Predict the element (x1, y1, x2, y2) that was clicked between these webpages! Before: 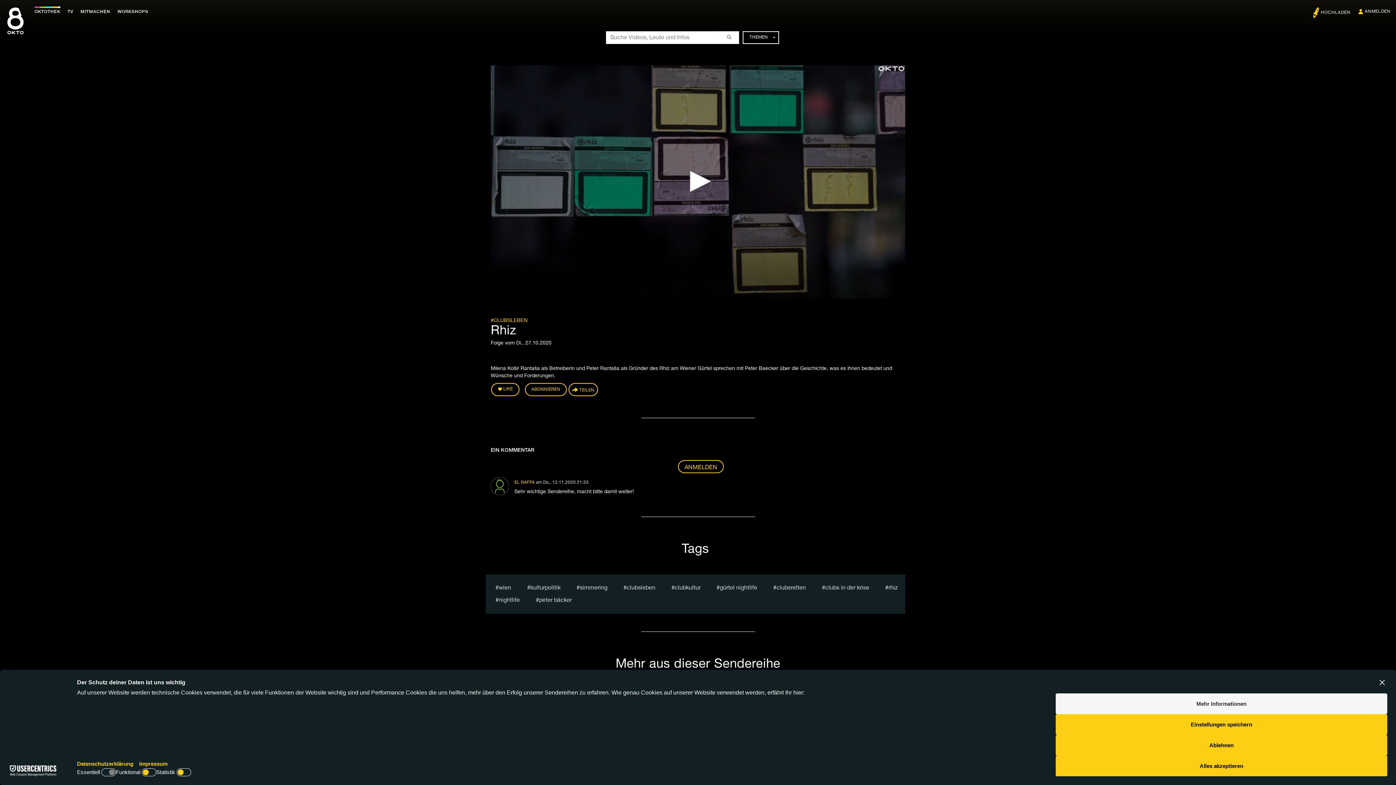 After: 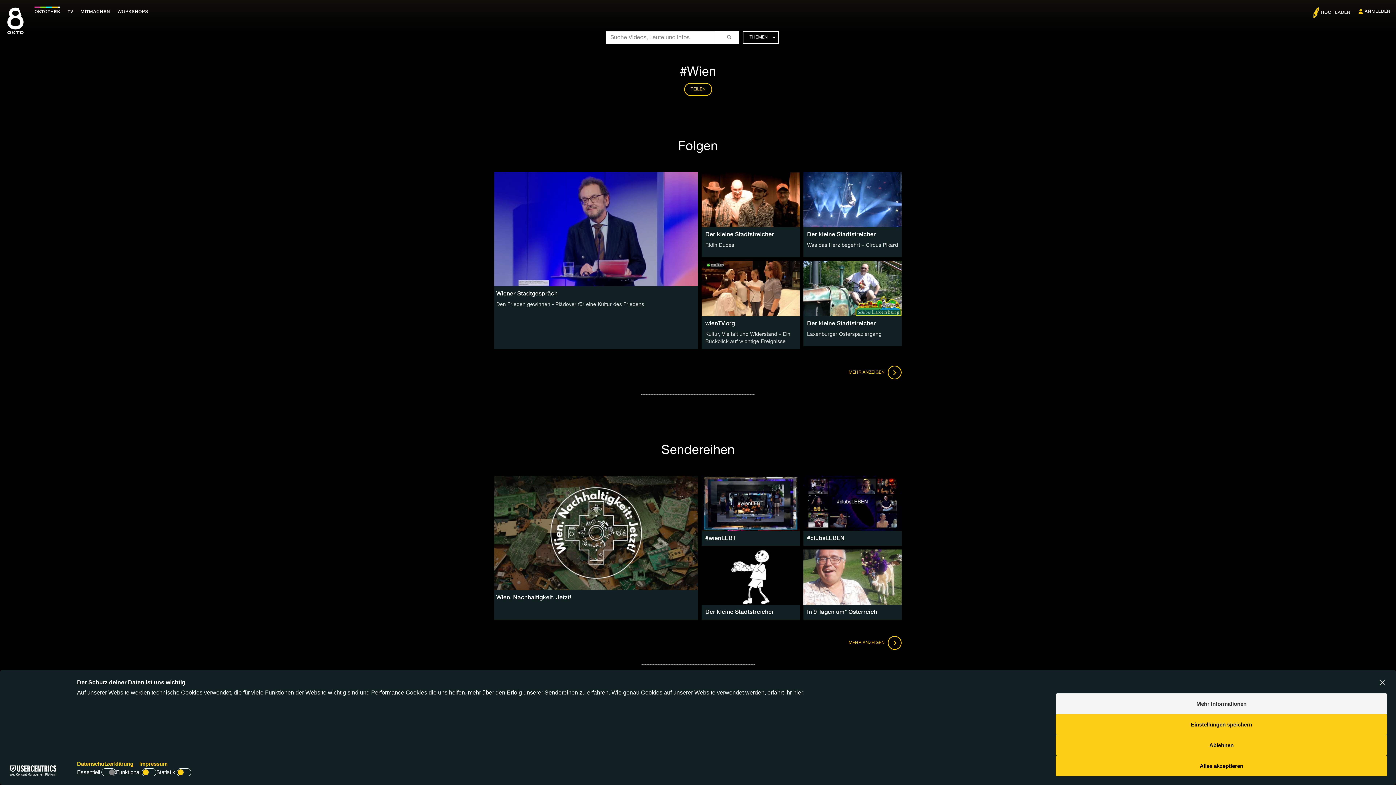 Action: bbox: (491, 582, 515, 594) label: wien